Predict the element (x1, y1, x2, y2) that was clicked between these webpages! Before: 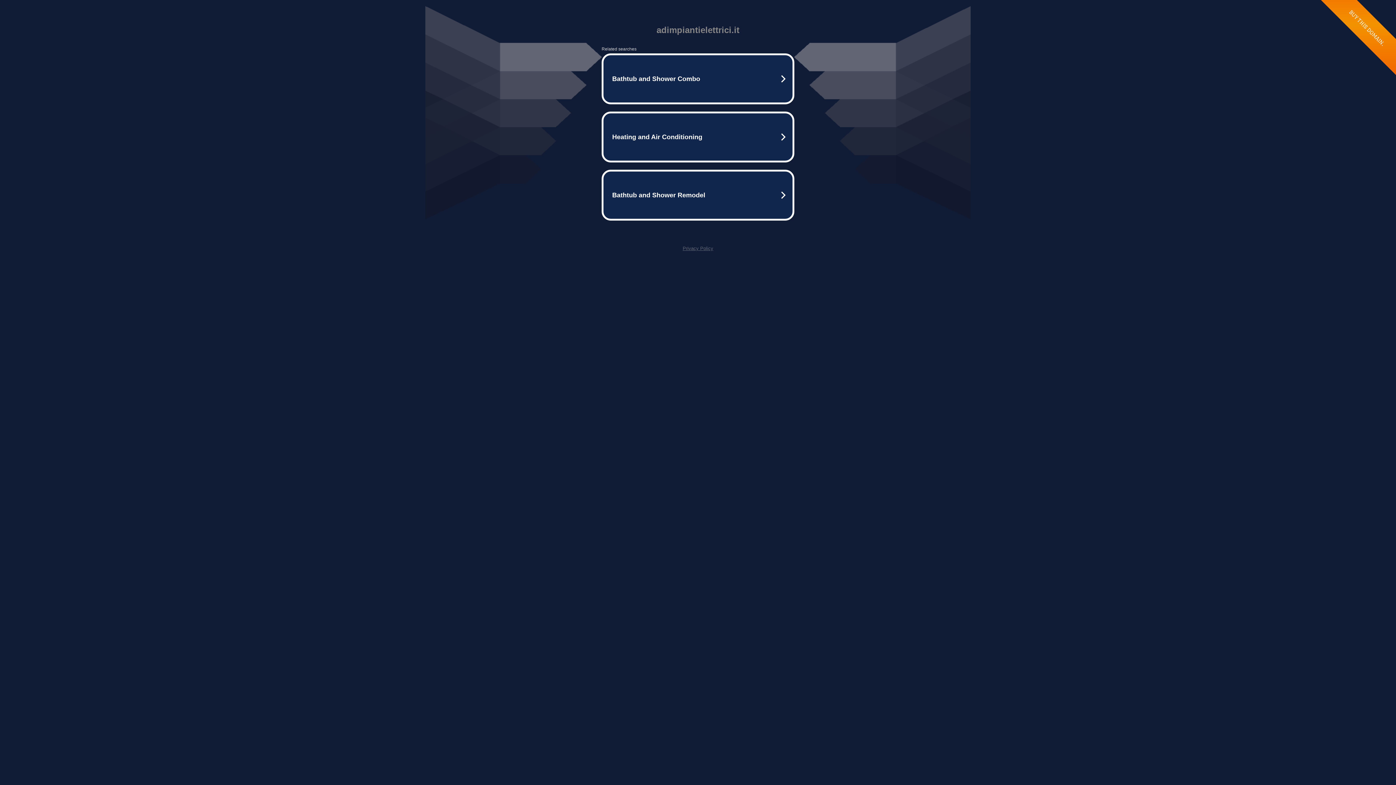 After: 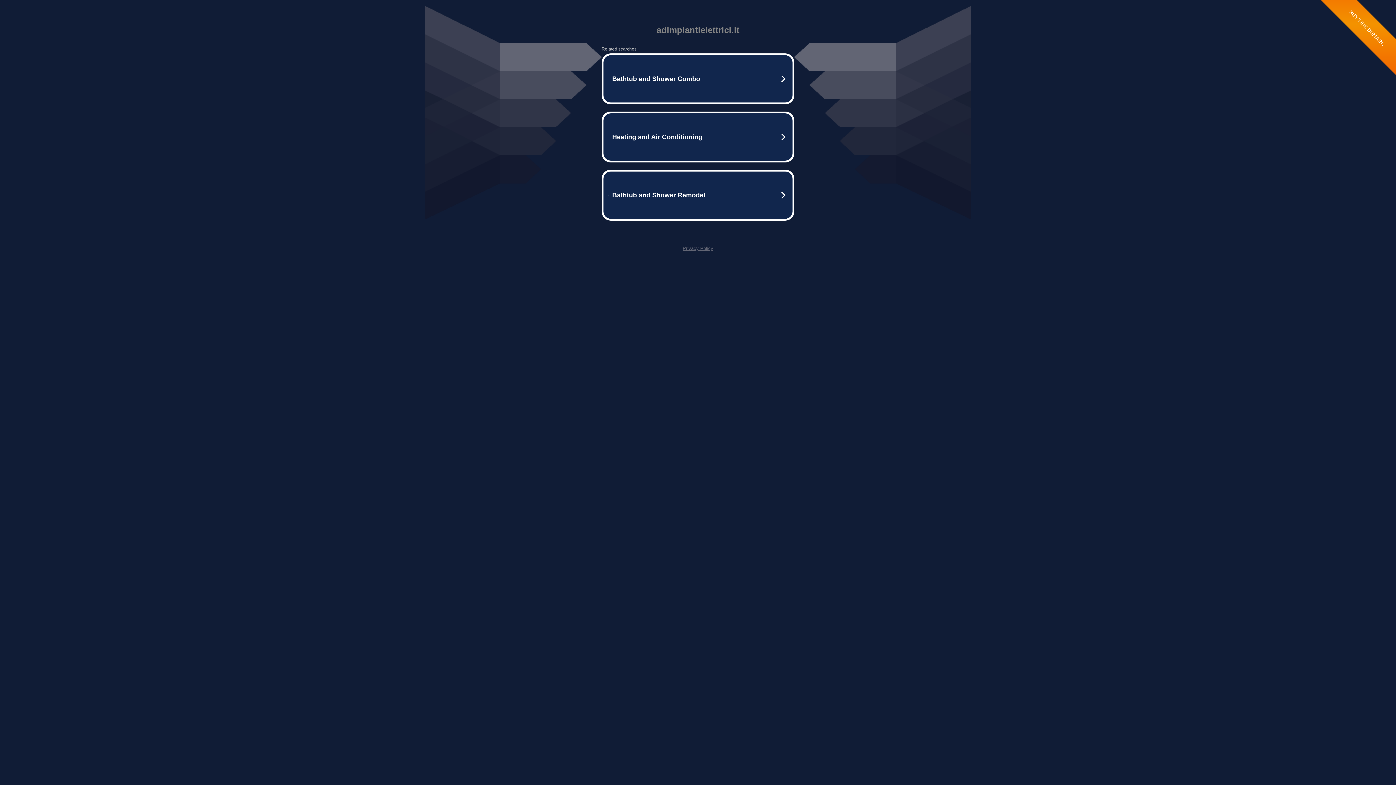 Action: bbox: (682, 245, 713, 251) label: Privacy Policy